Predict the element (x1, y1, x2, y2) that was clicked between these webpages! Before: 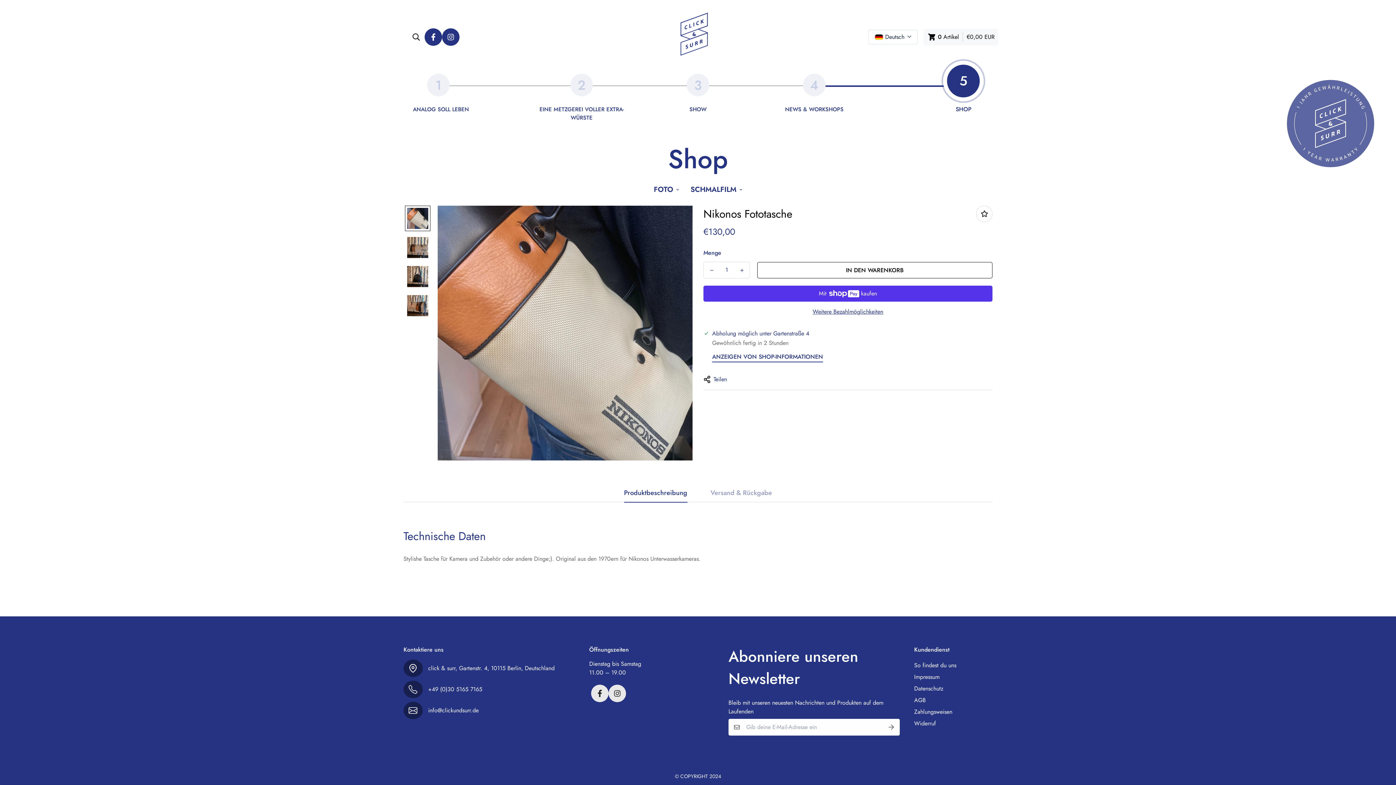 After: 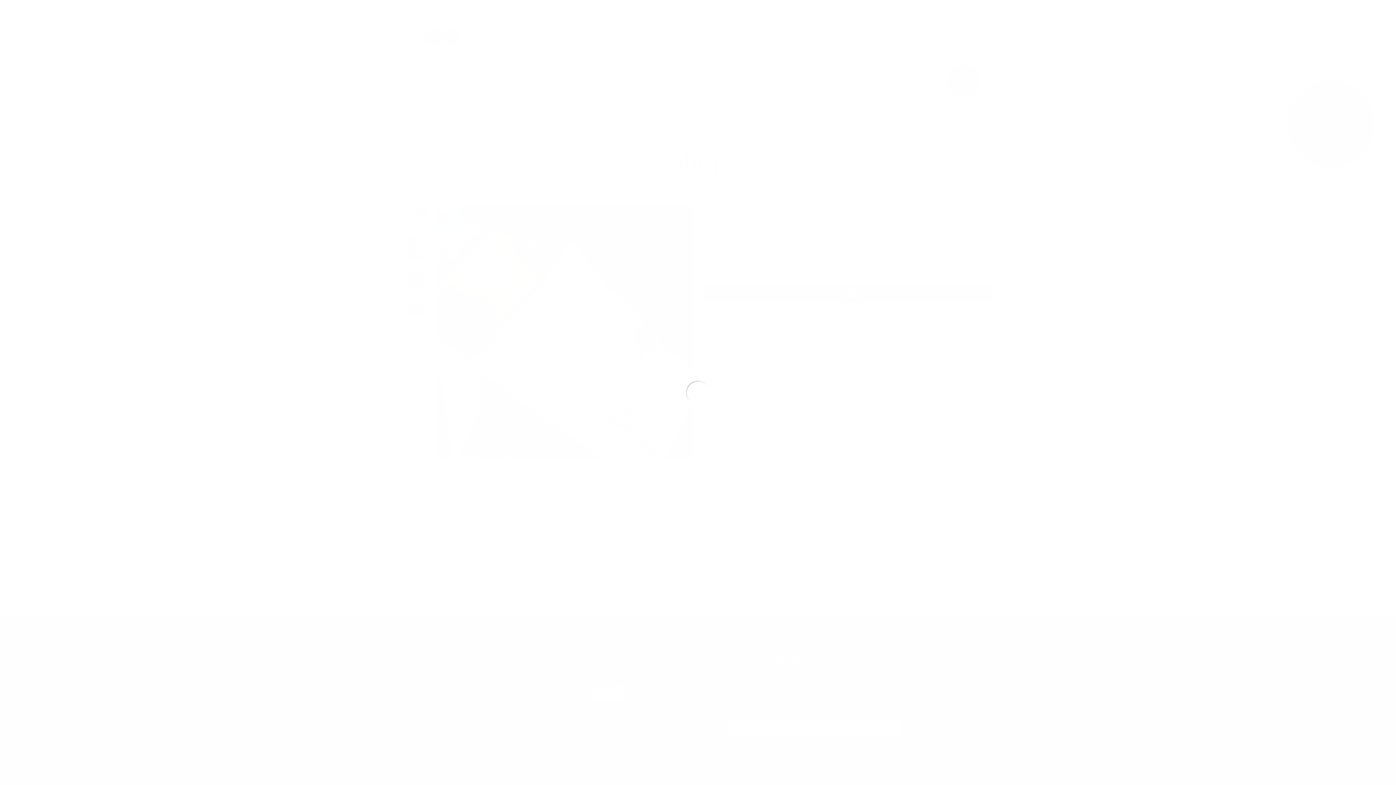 Action: label: +49 (0)30 5165 7165 bbox: (428, 685, 482, 693)